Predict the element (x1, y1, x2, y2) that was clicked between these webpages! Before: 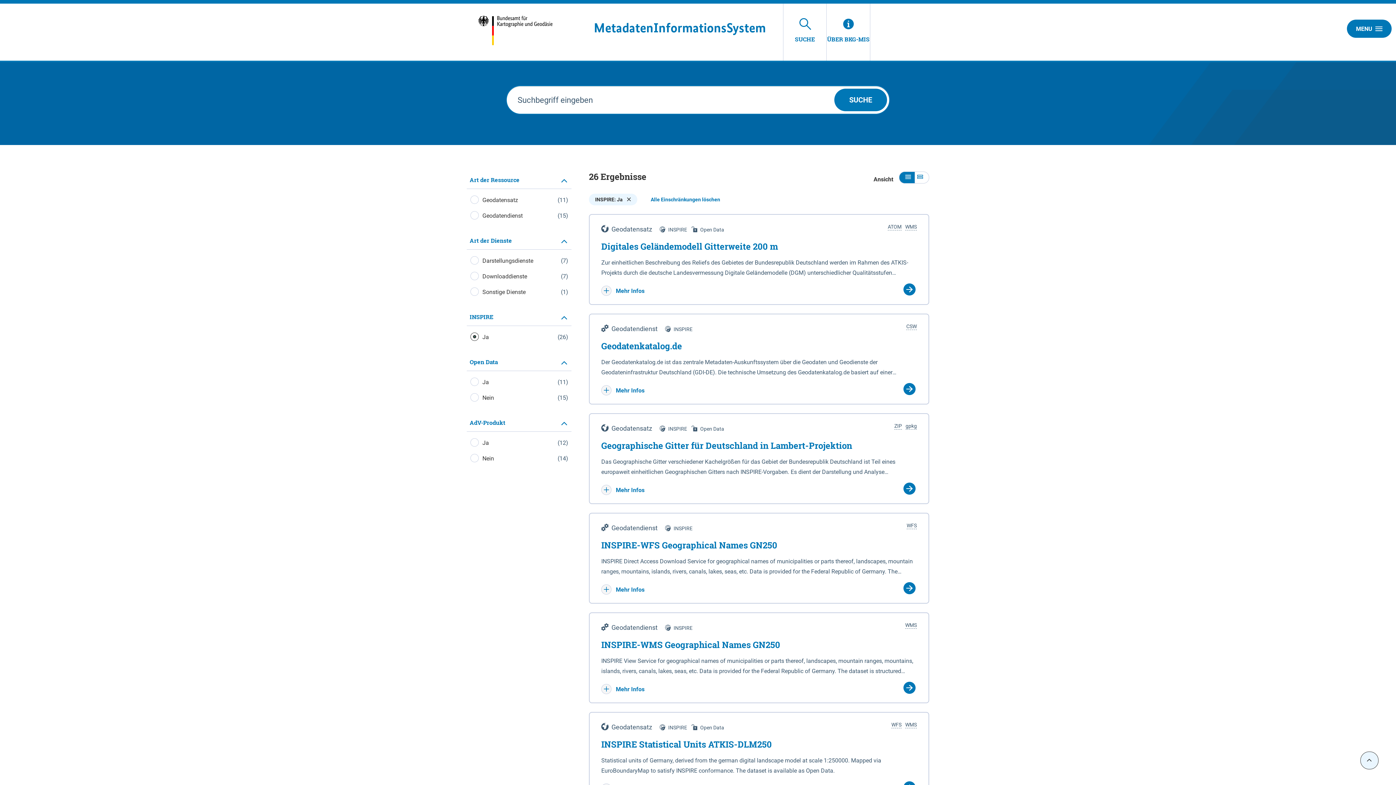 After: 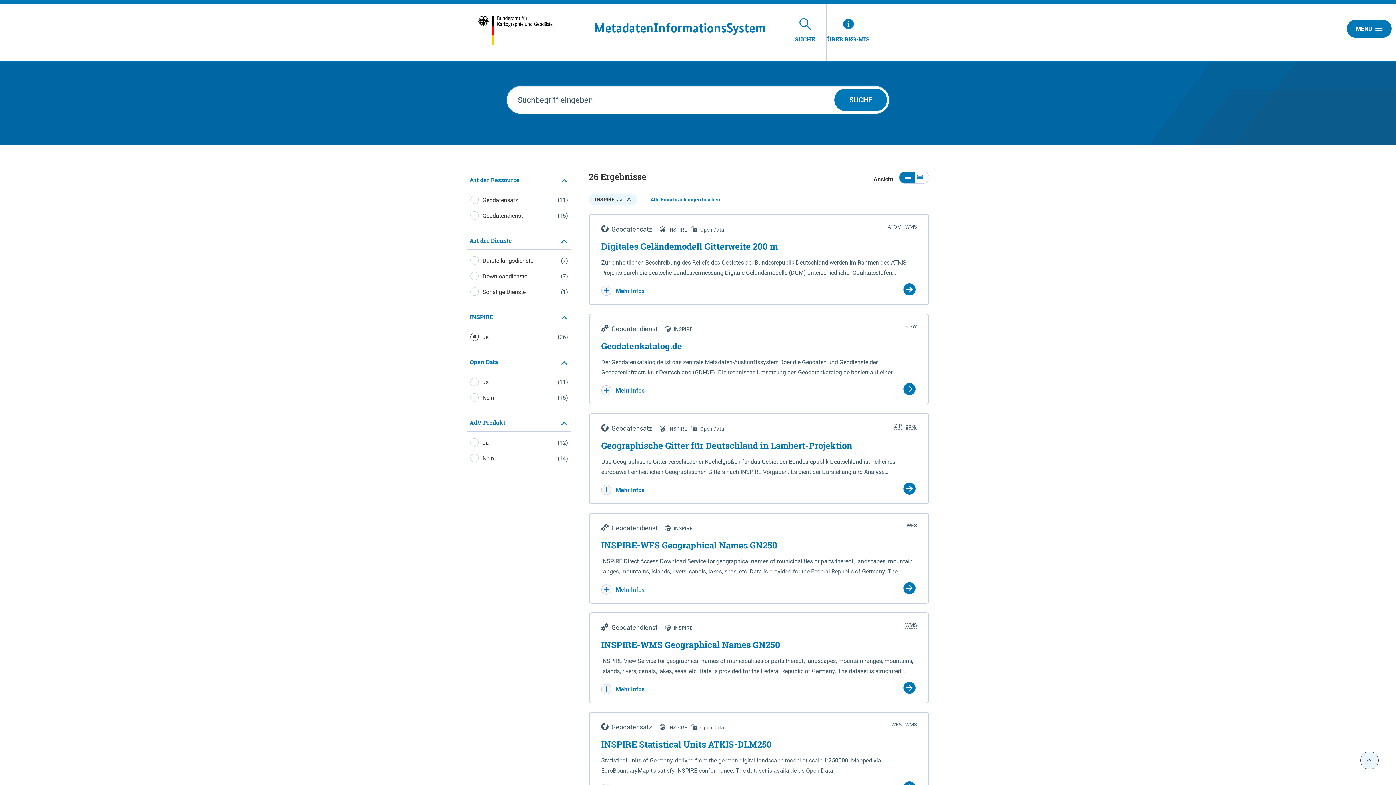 Action: bbox: (834, 88, 887, 111) label: SUCHE